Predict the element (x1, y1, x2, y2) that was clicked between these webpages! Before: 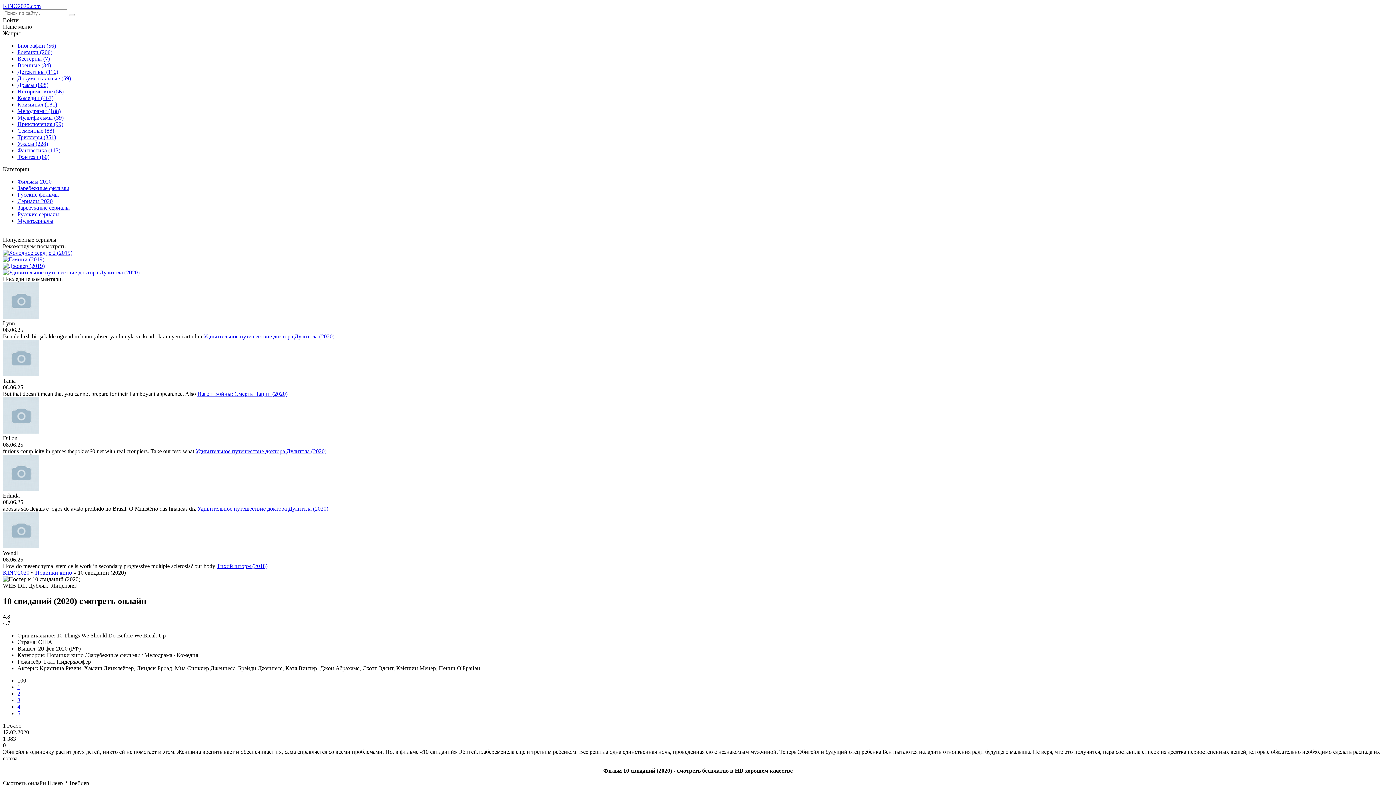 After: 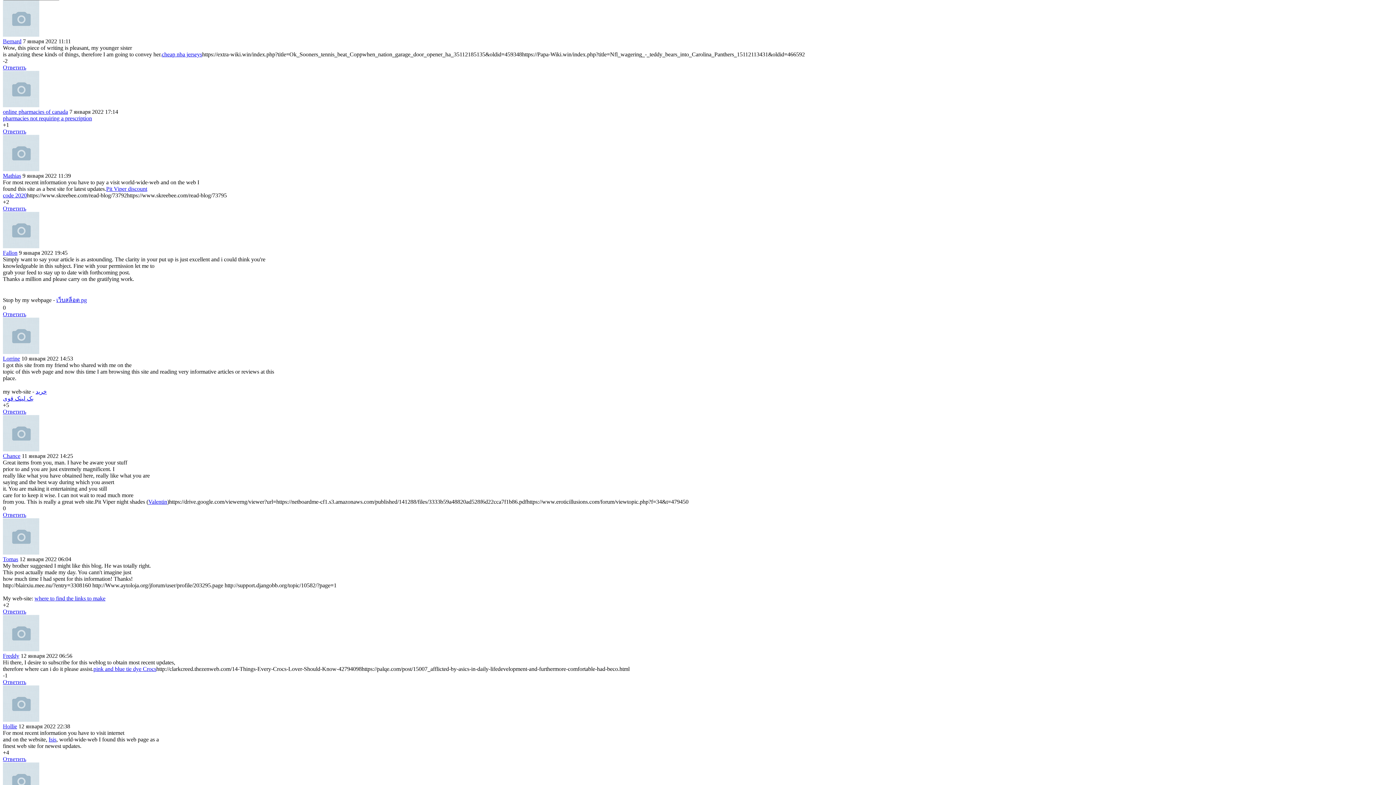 Action: label: Изгои Войны: Смерть Нации (2020) bbox: (197, 390, 287, 397)